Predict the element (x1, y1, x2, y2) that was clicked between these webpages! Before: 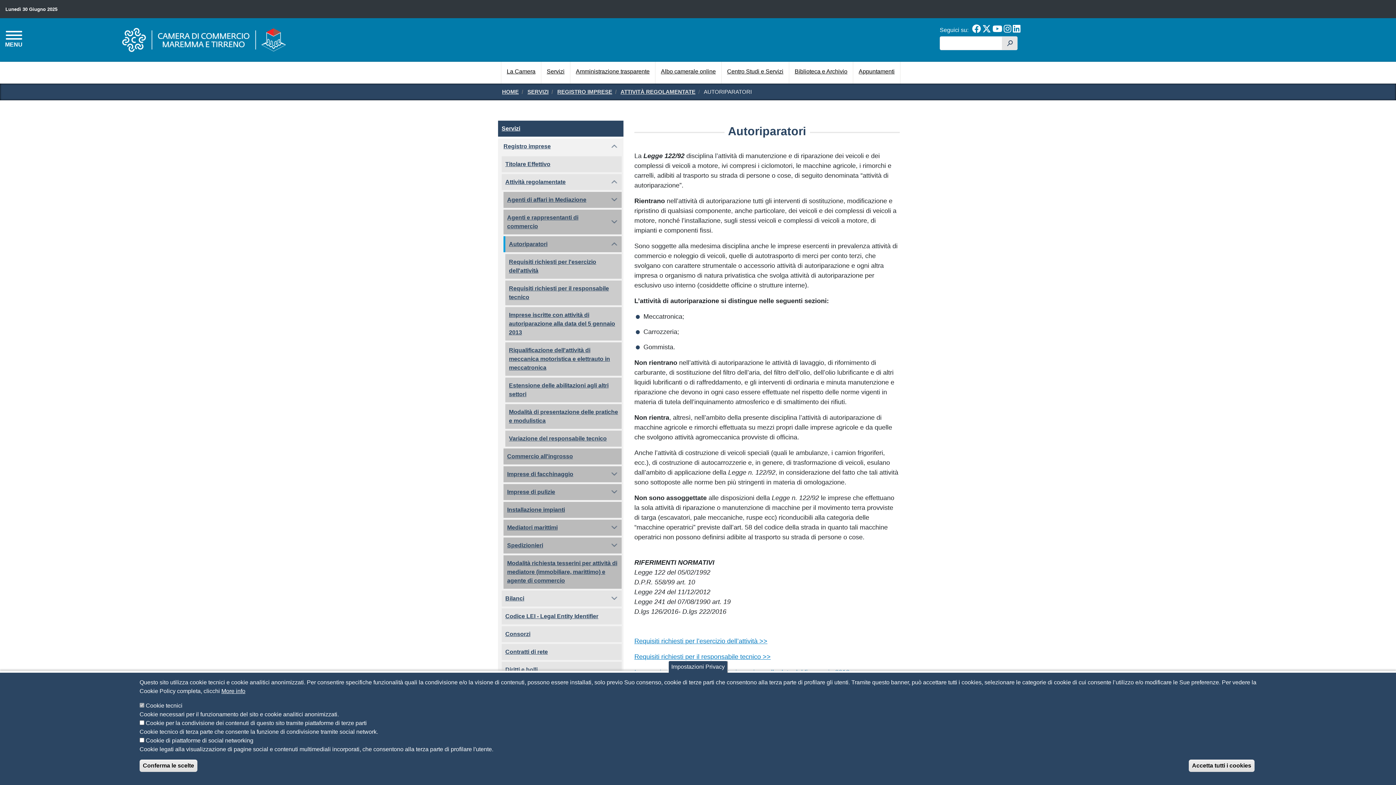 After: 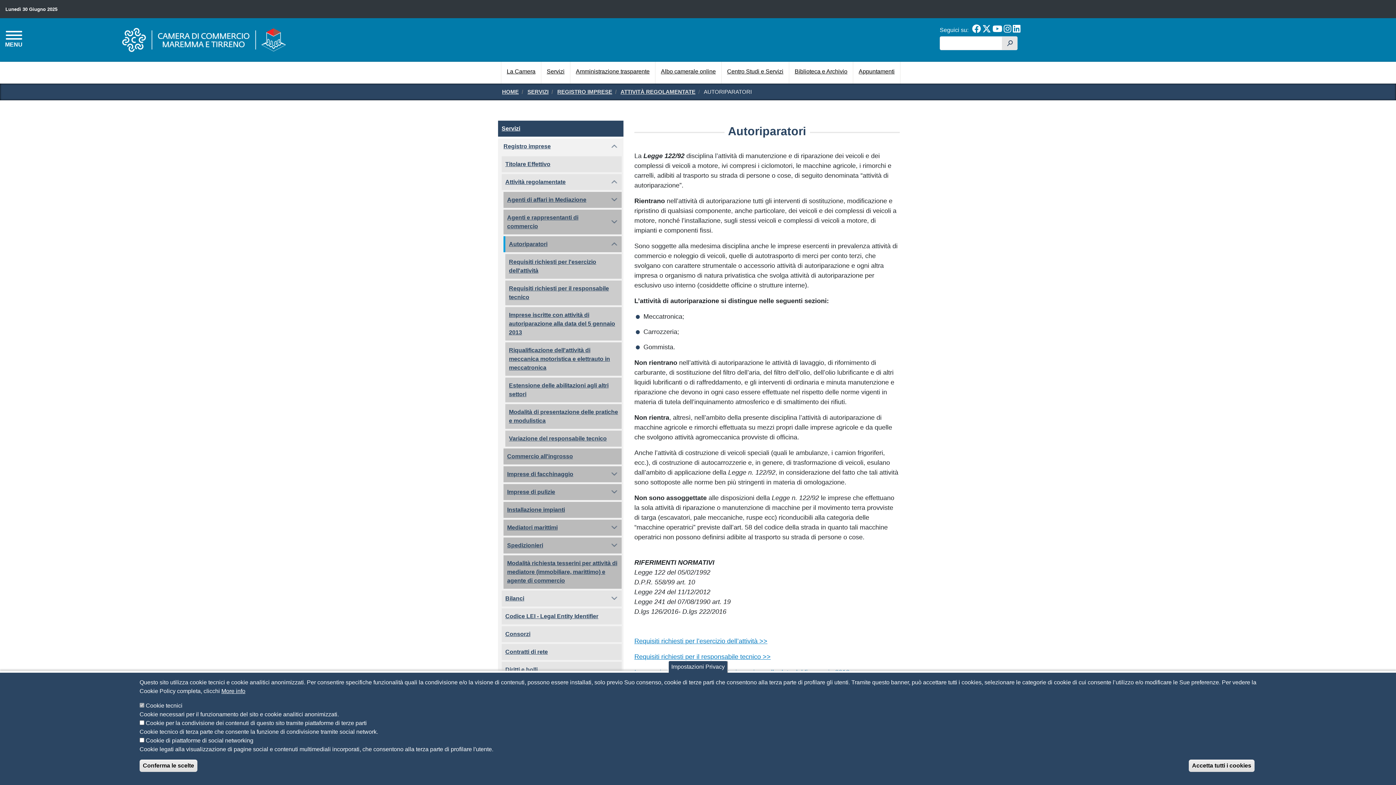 Action: bbox: (503, 236, 621, 252) label: Autoriparatori